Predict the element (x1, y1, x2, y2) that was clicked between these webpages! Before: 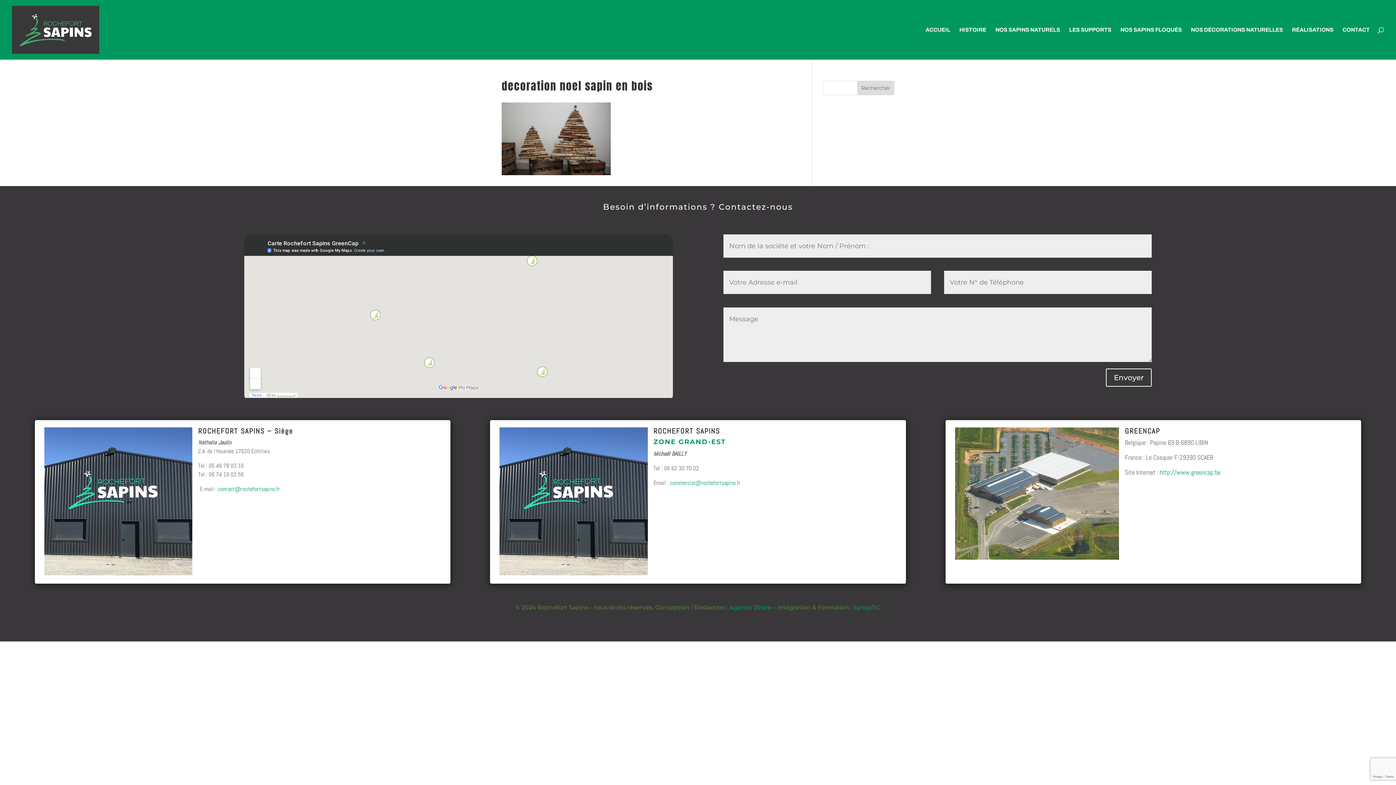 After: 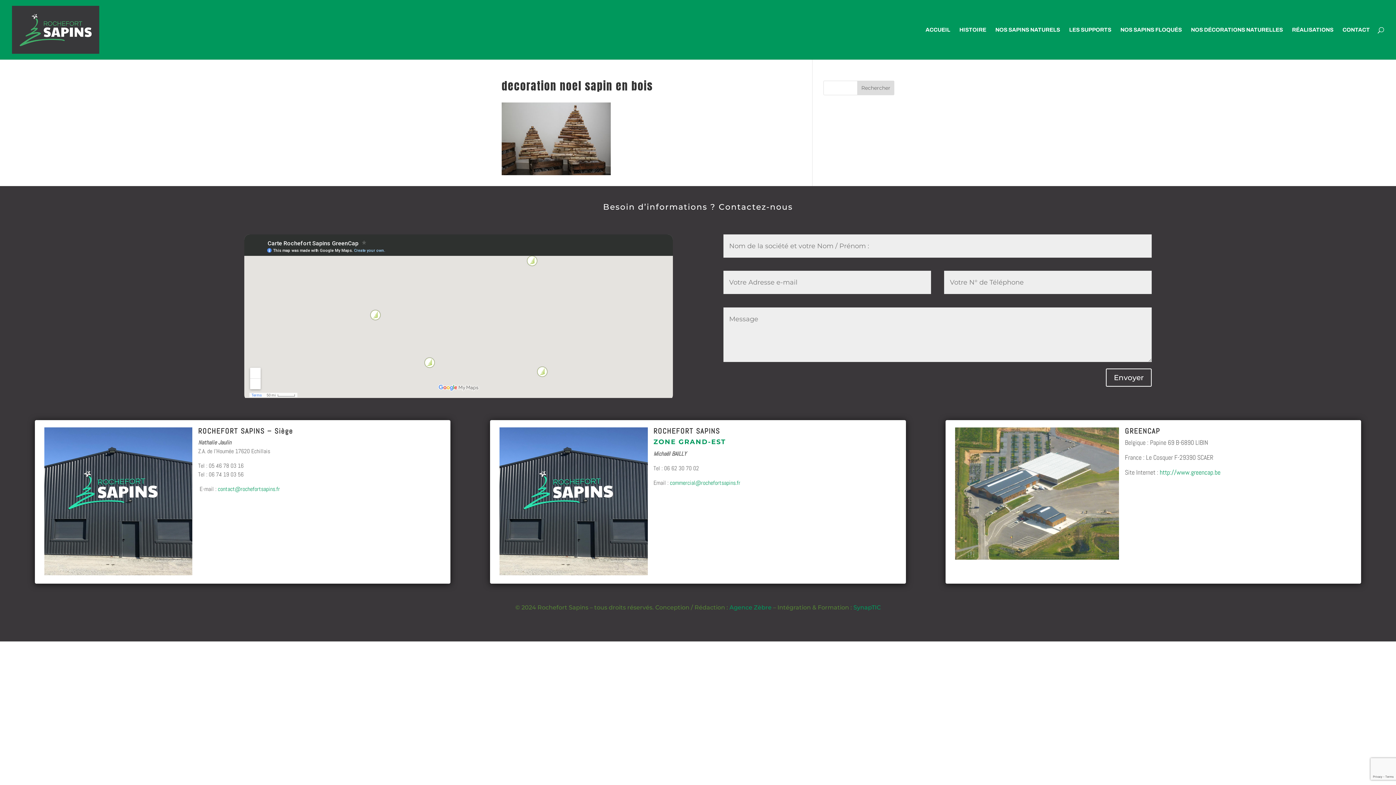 Action: label: SynapTIC bbox: (853, 604, 880, 611)